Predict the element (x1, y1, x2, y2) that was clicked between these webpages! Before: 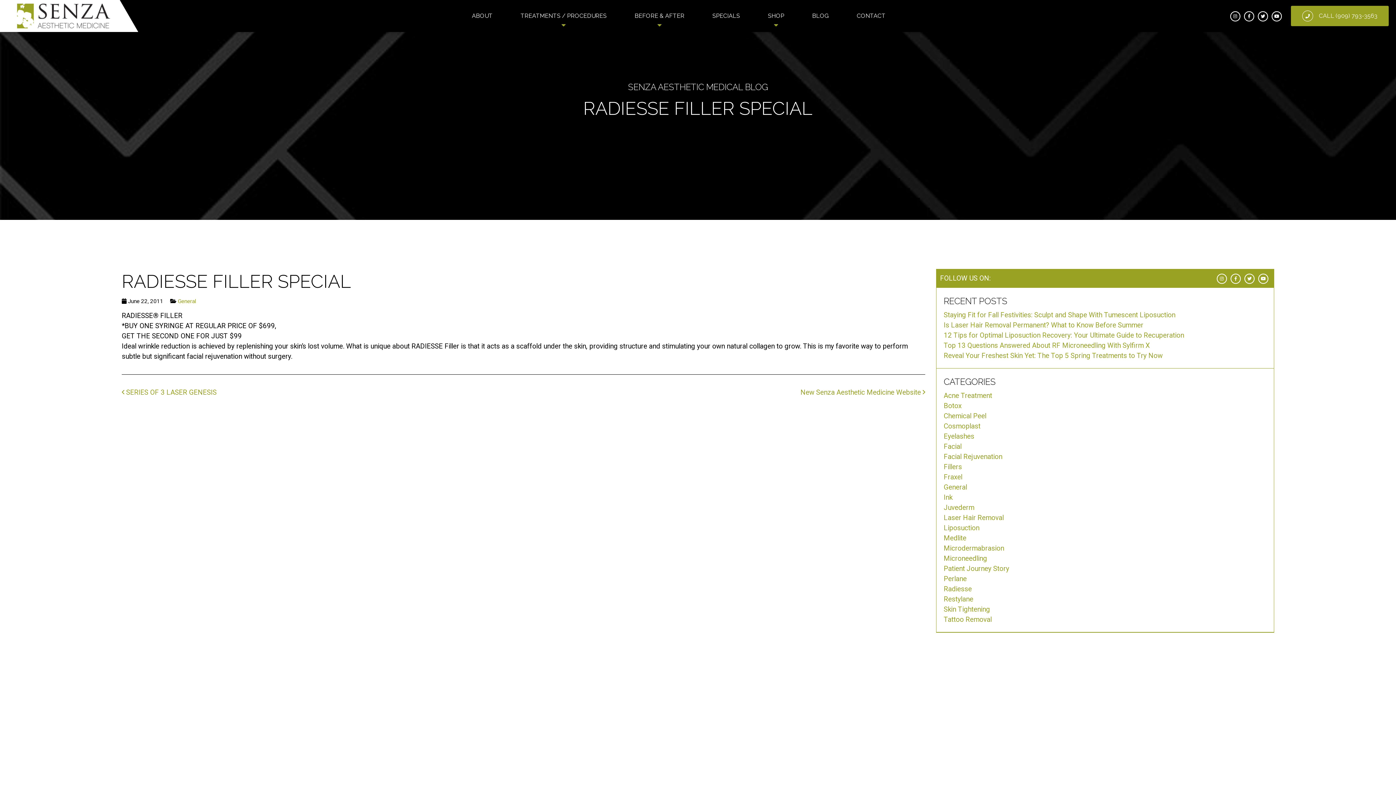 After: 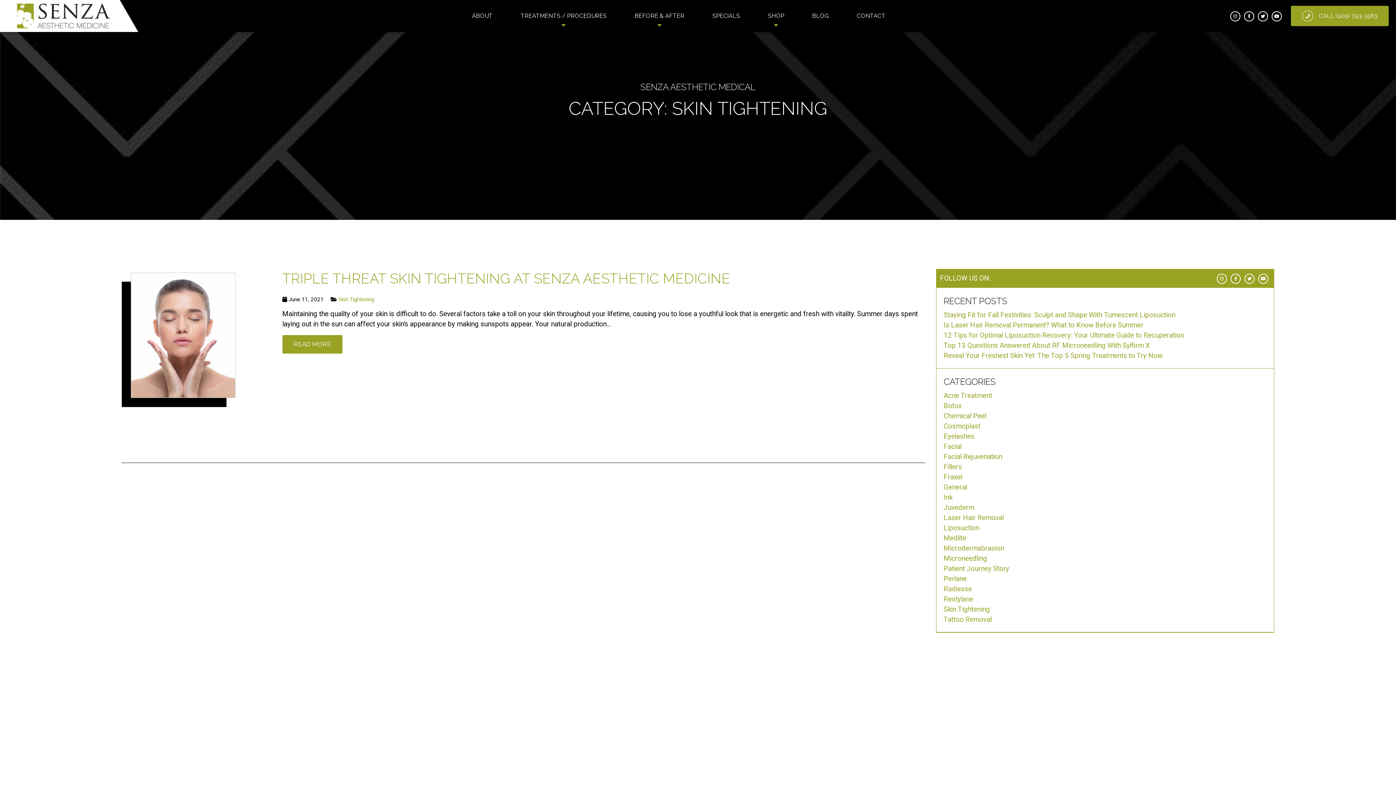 Action: bbox: (944, 605, 990, 613) label: Skin Tightening